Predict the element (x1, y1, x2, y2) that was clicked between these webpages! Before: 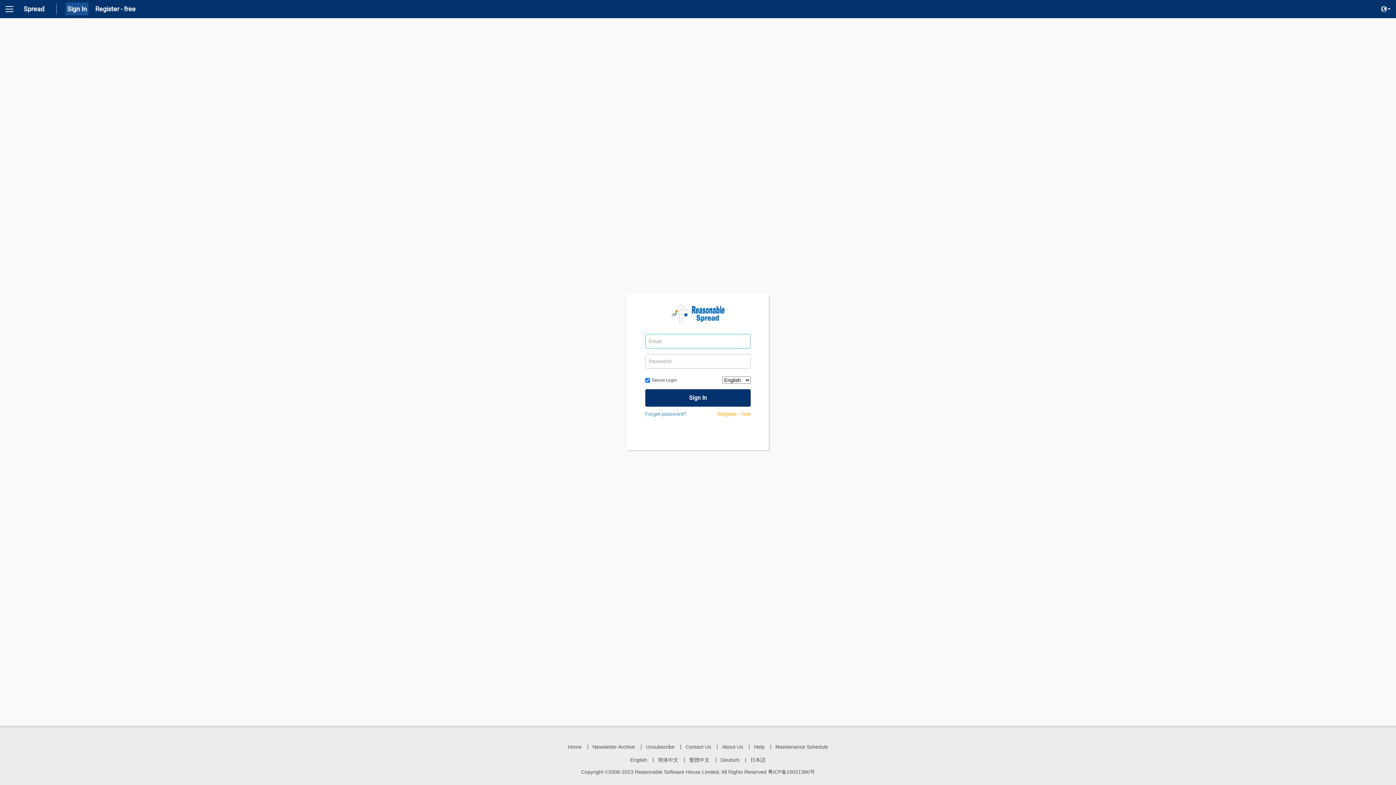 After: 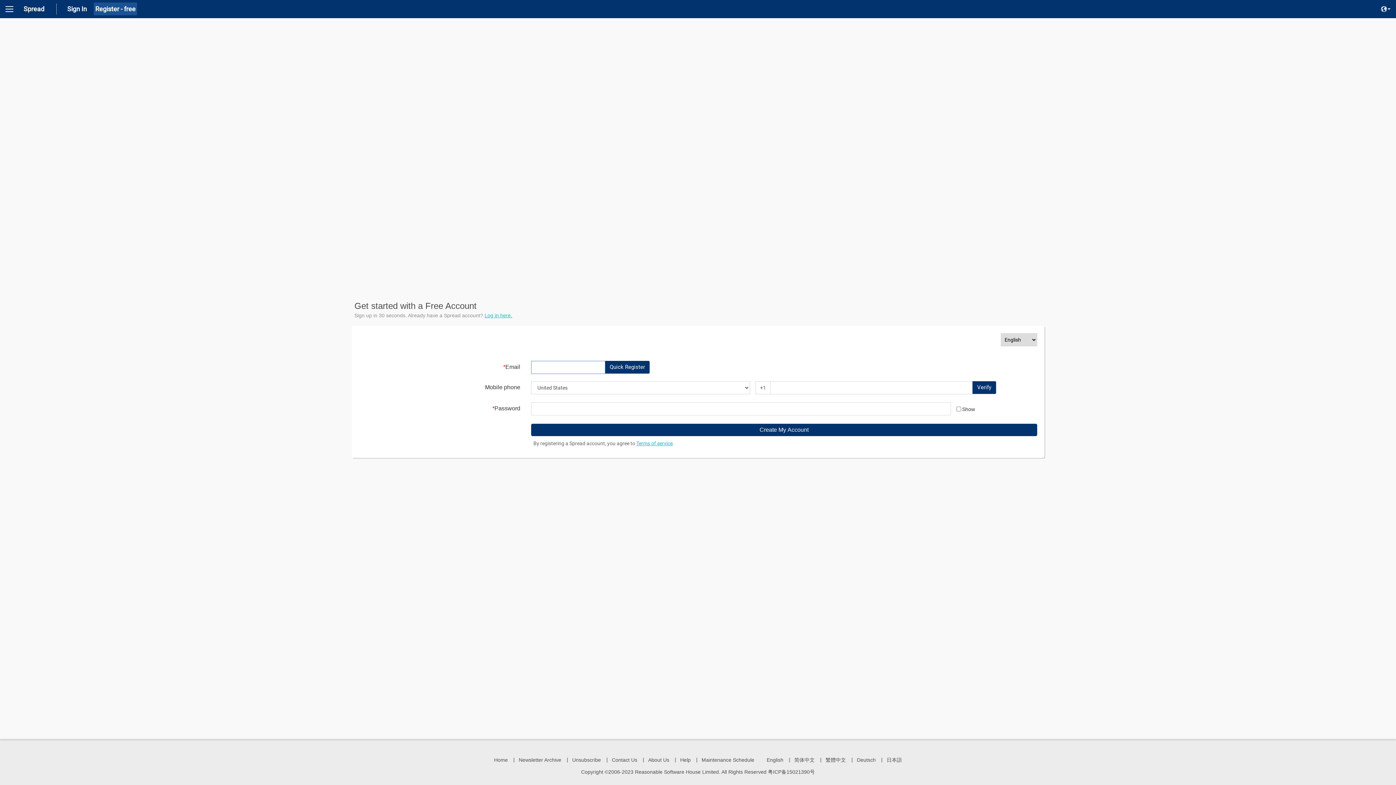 Action: bbox: (93, 2, 137, 15) label: Register - free